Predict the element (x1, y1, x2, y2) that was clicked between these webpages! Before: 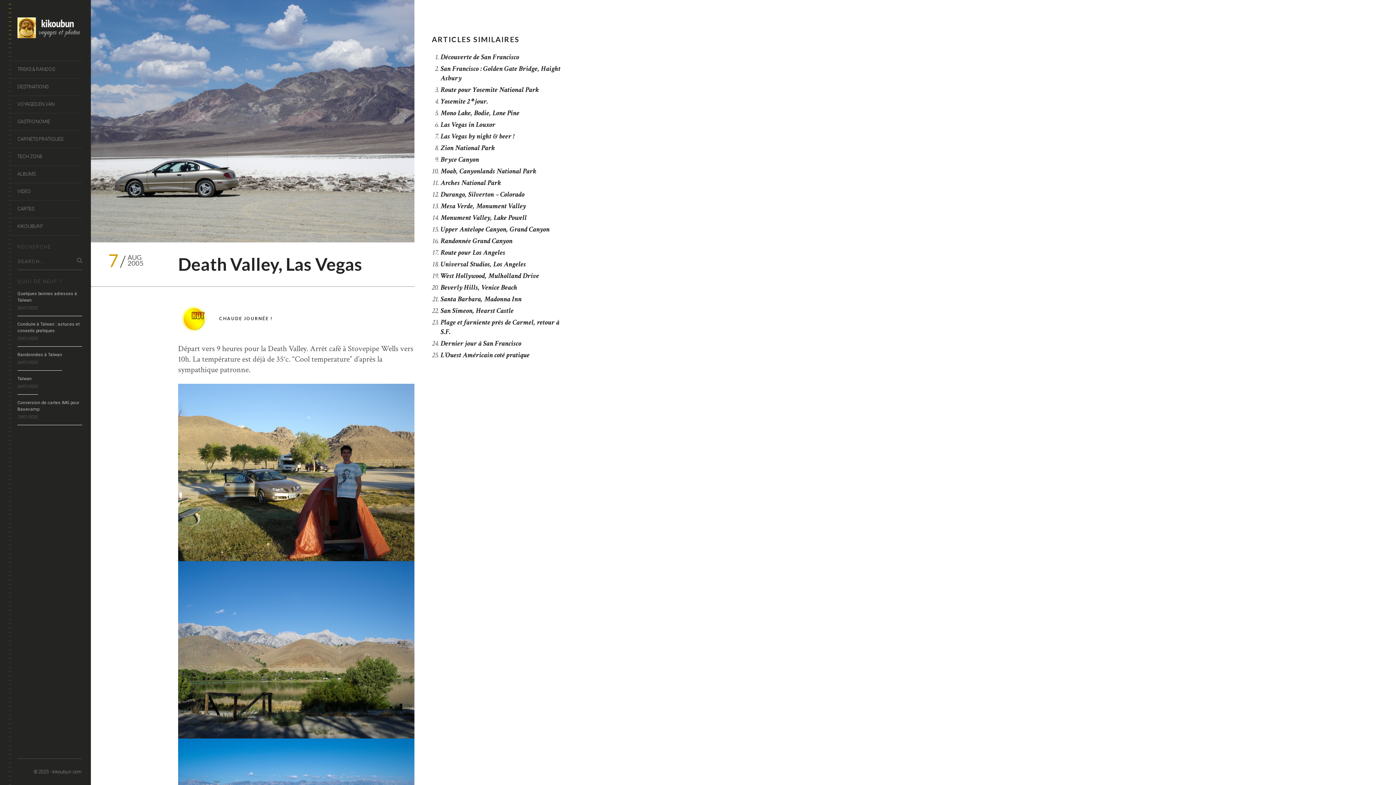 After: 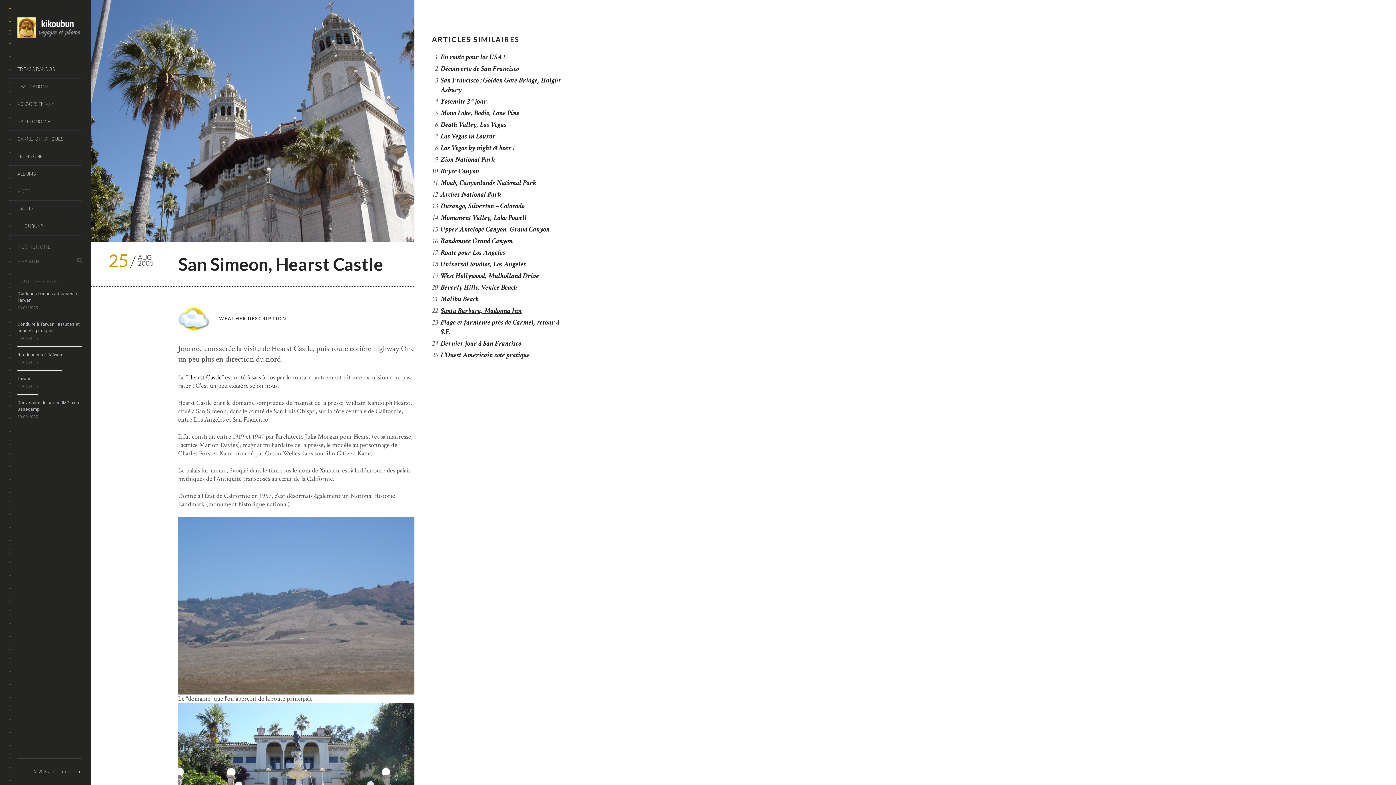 Action: label: San Simeon, Hearst Castle bbox: (440, 306, 513, 315)